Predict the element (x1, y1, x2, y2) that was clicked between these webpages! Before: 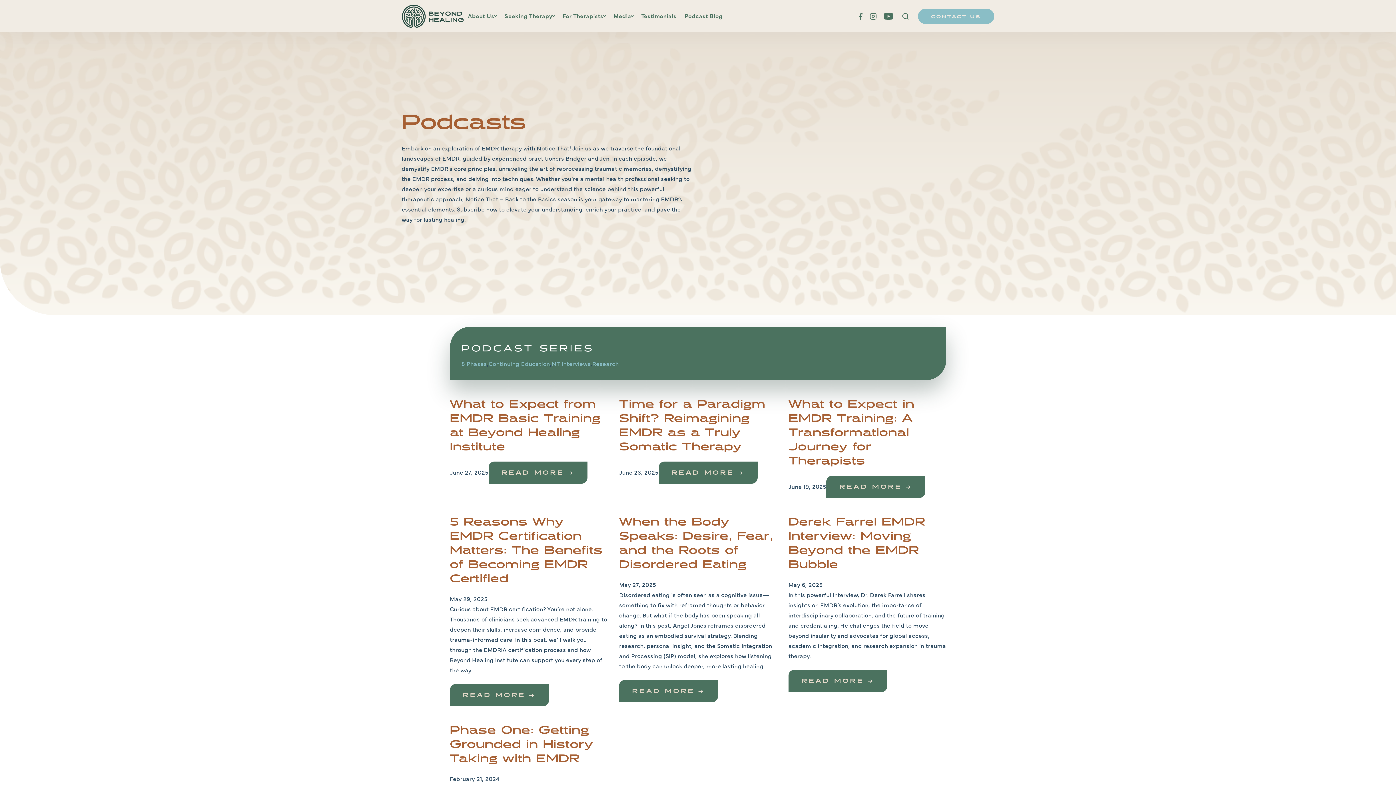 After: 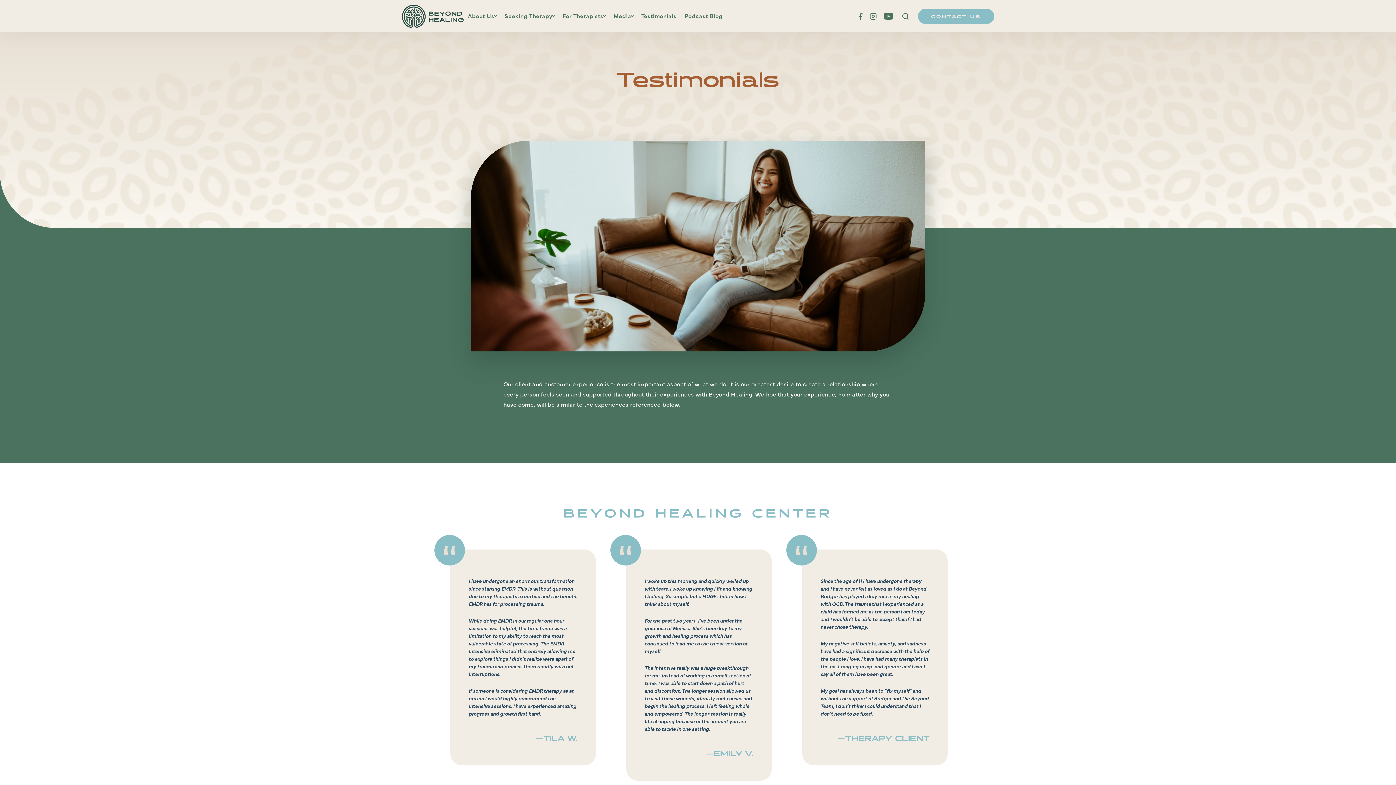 Action: bbox: (639, 0, 678, 32) label: Testimonials